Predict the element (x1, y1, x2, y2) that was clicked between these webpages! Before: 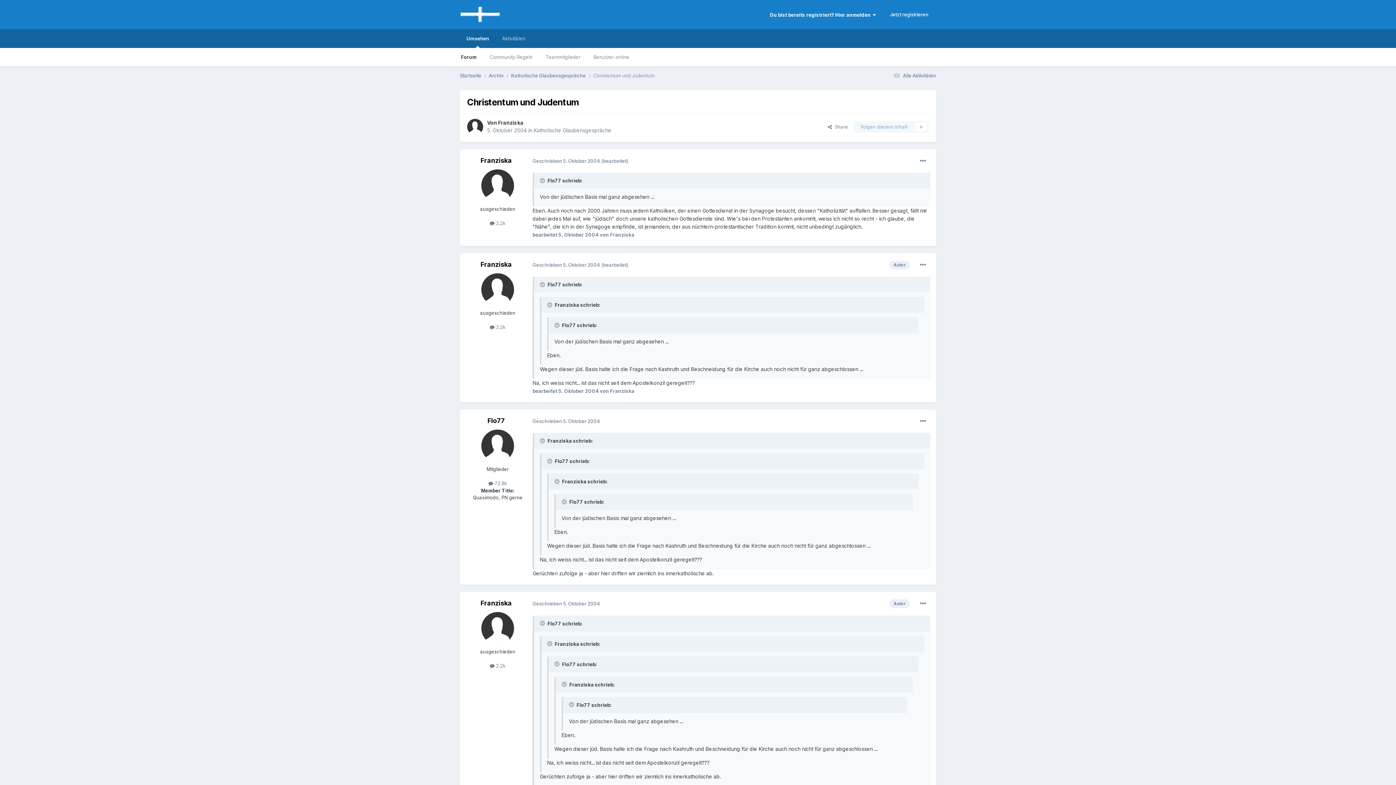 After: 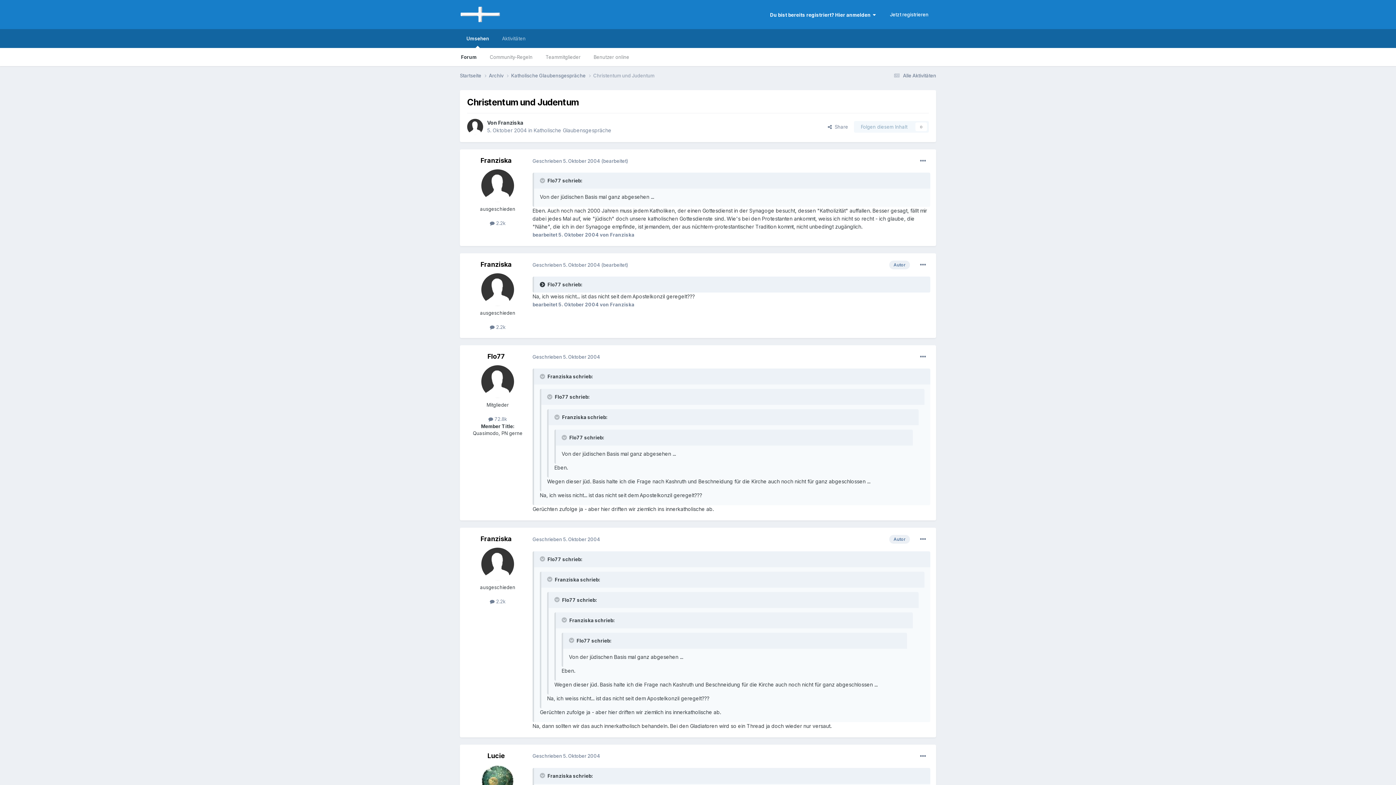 Action: label: Toggle Quote bbox: (540, 281, 546, 287)